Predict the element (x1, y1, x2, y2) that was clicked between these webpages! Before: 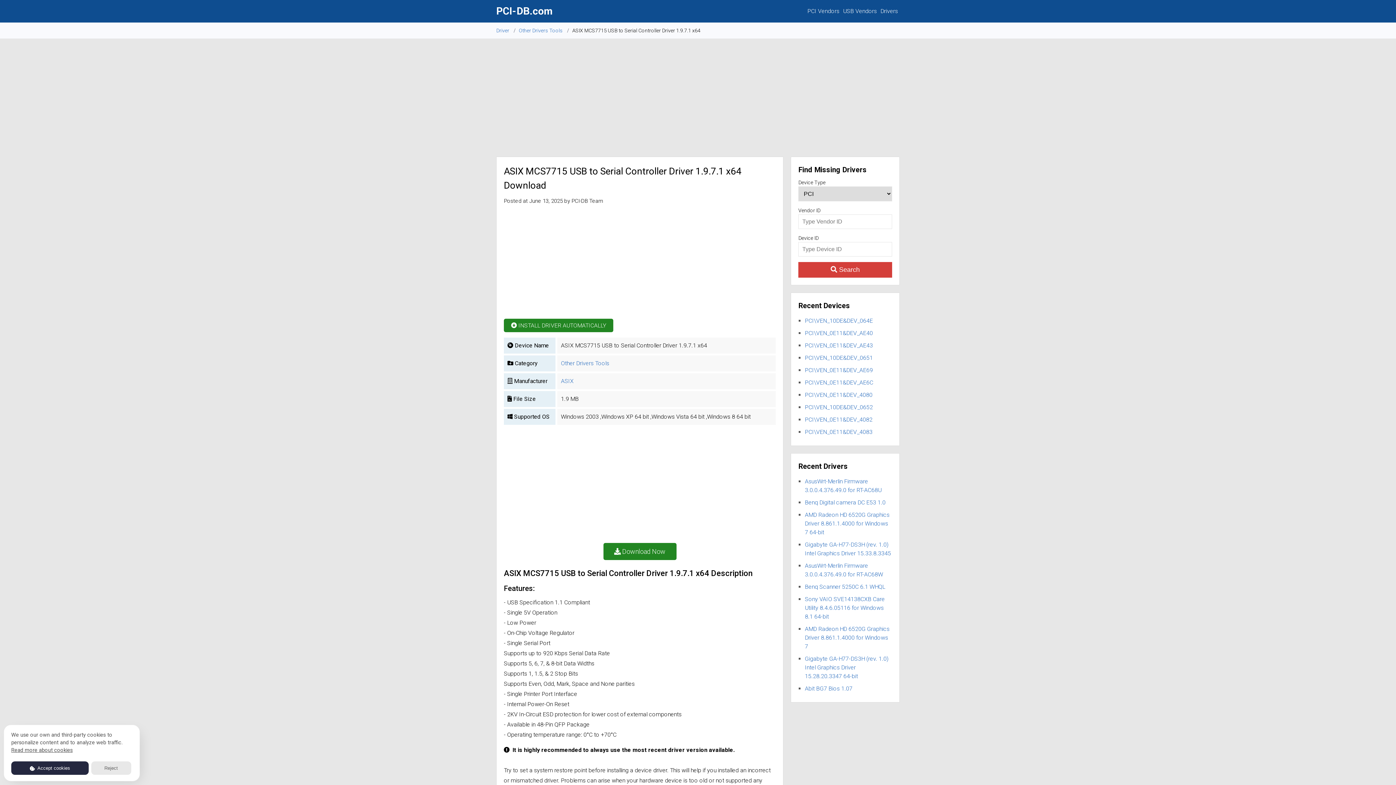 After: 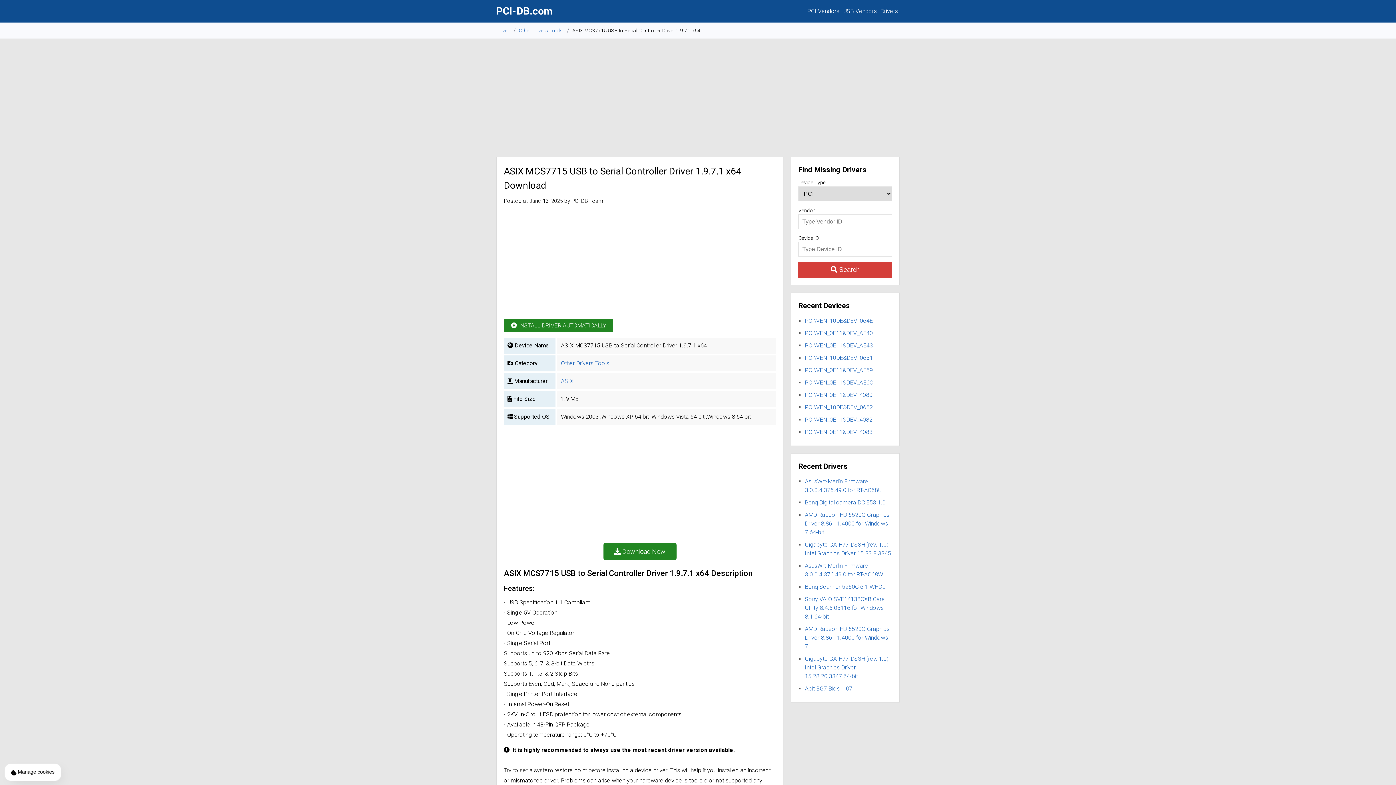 Action: label:  Accept cookies bbox: (11, 761, 88, 775)